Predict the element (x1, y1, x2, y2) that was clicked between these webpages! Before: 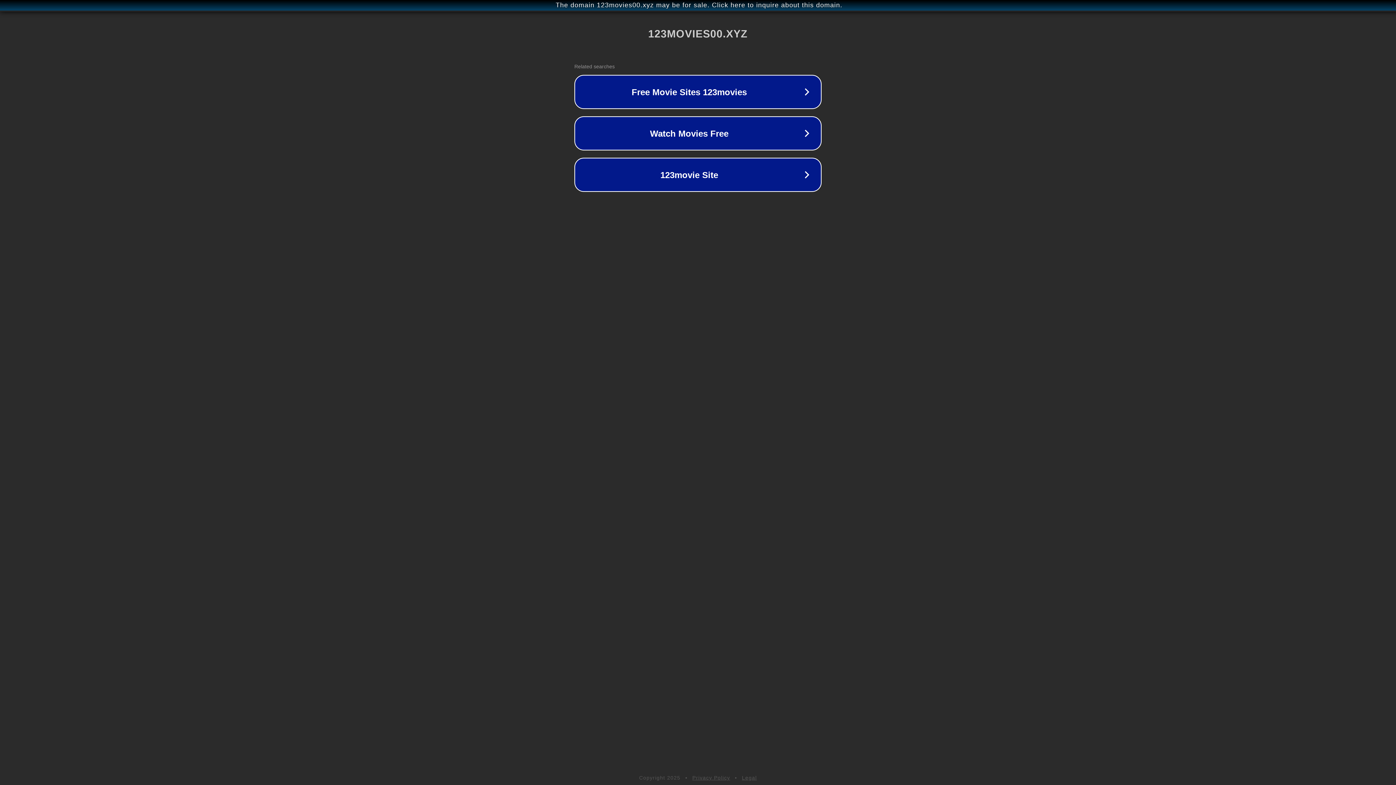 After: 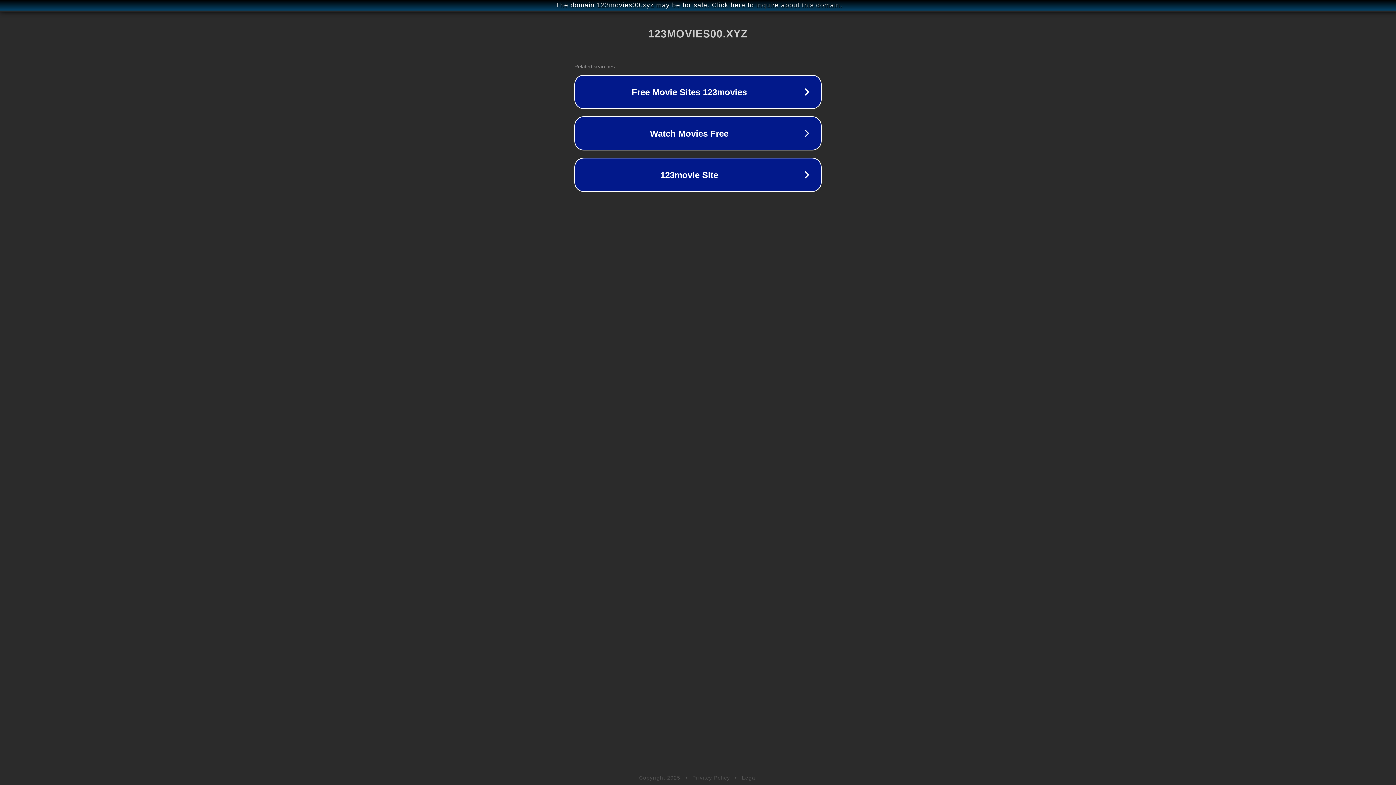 Action: label: Legal bbox: (742, 775, 757, 781)